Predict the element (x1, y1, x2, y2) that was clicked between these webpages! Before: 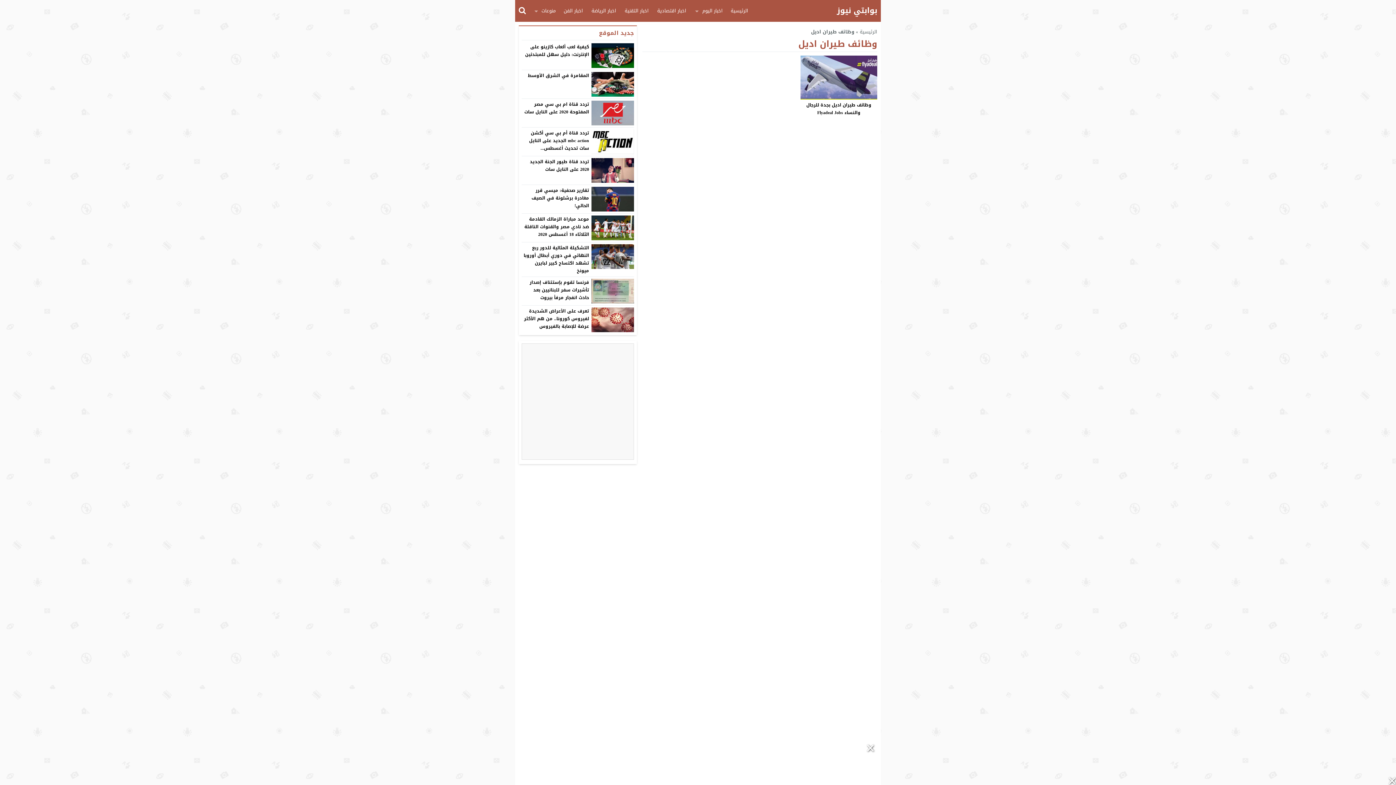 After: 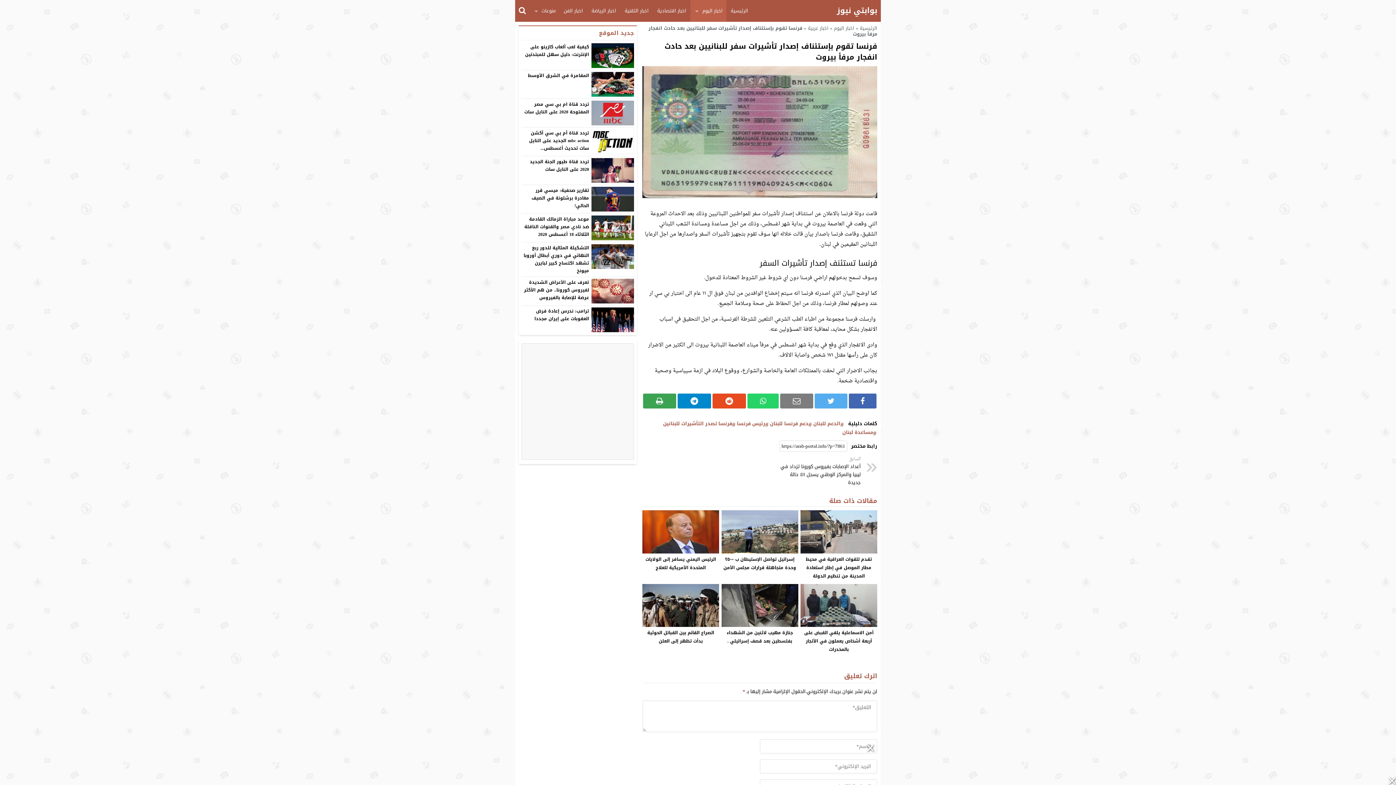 Action: bbox: (591, 278, 634, 303)